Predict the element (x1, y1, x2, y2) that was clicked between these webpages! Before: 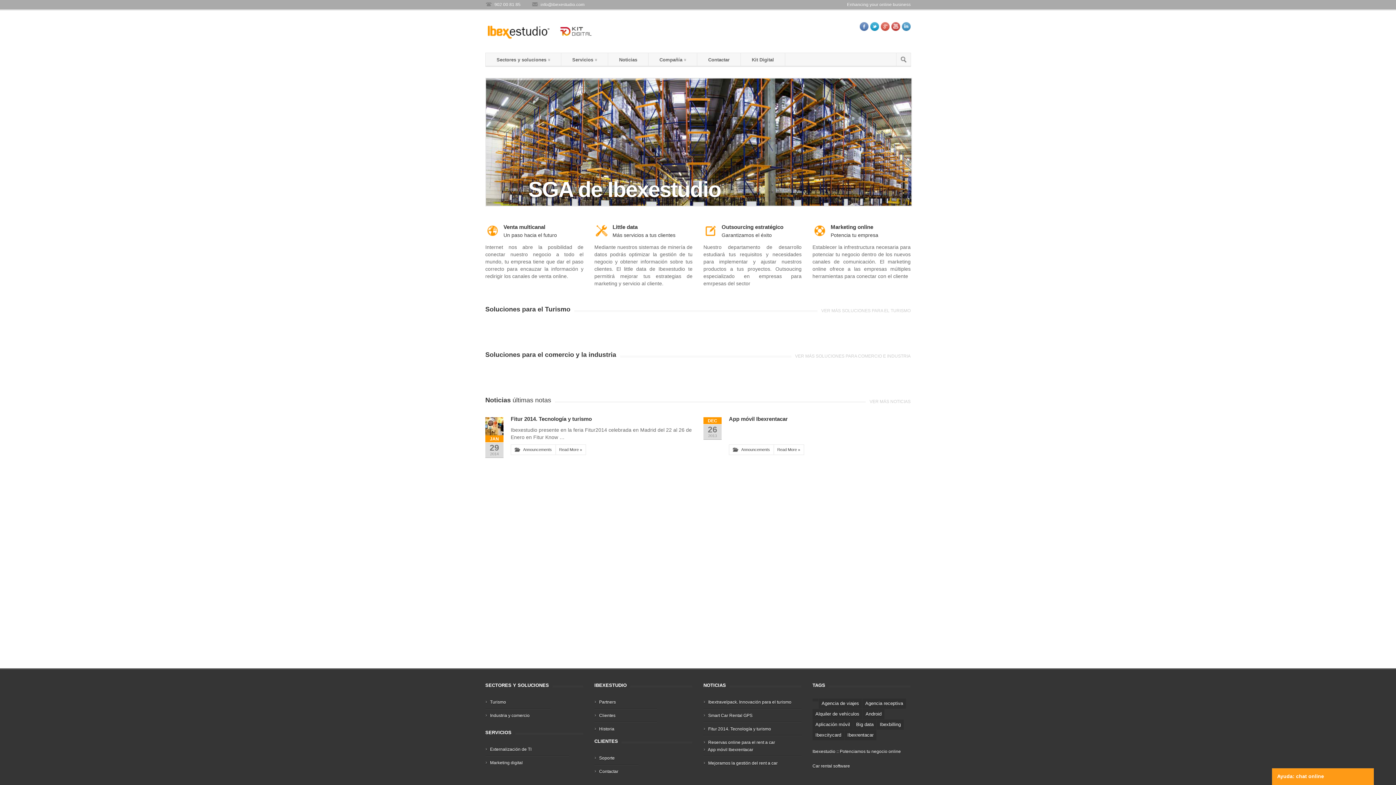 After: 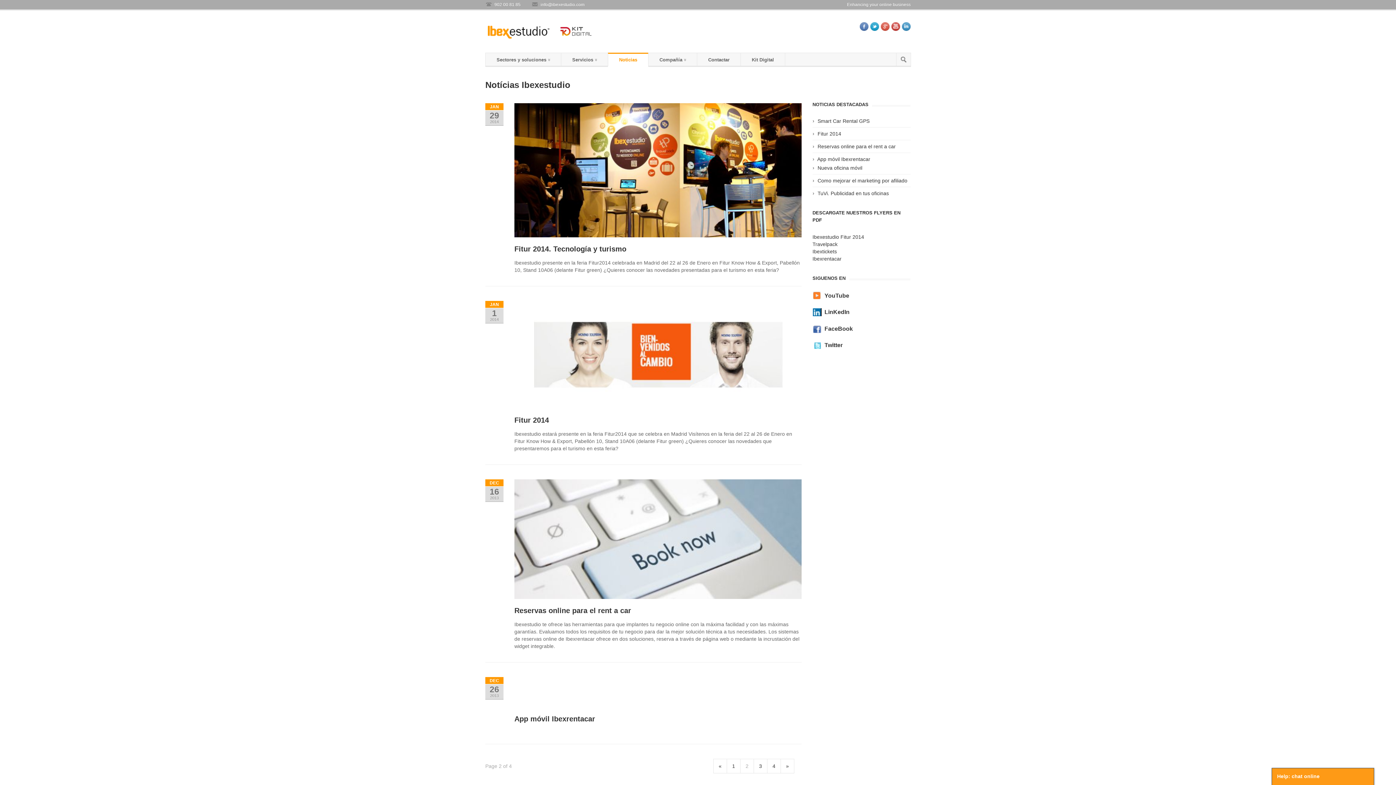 Action: bbox: (608, 52, 648, 66) label: Noticias